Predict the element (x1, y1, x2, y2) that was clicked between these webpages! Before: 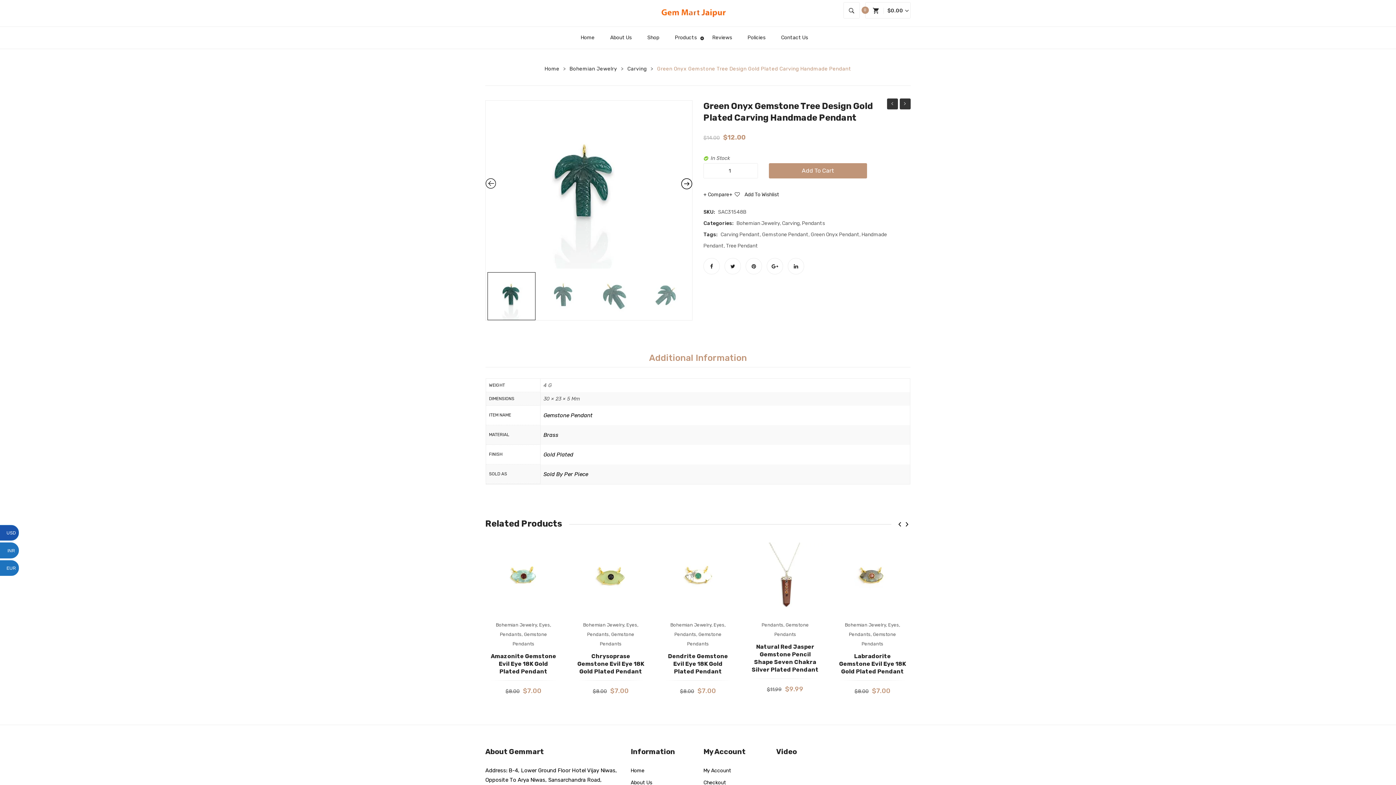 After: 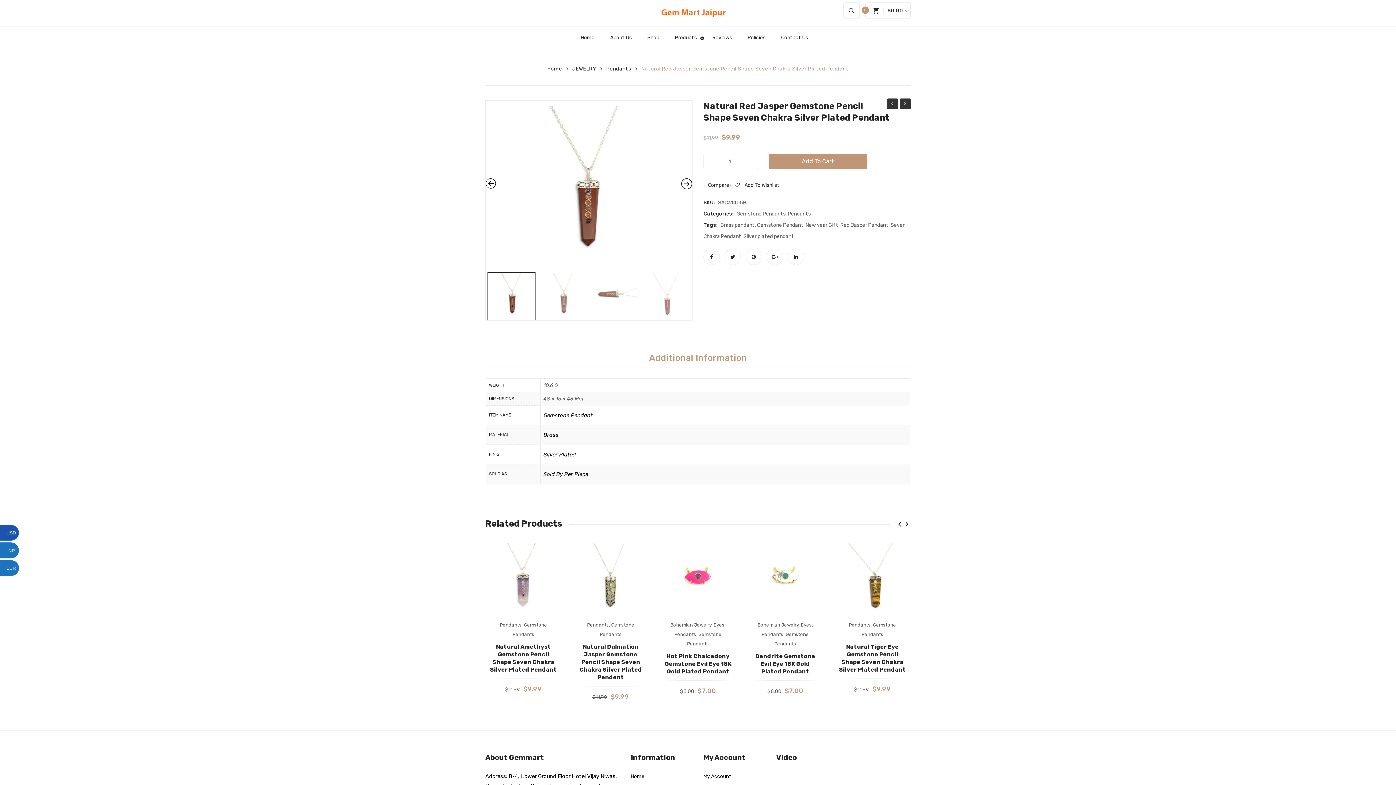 Action: label: Natural Red Jasper Gemstone Pencil Shape Seven Chakra Silver Plated Pendant bbox: (752, 643, 818, 673)